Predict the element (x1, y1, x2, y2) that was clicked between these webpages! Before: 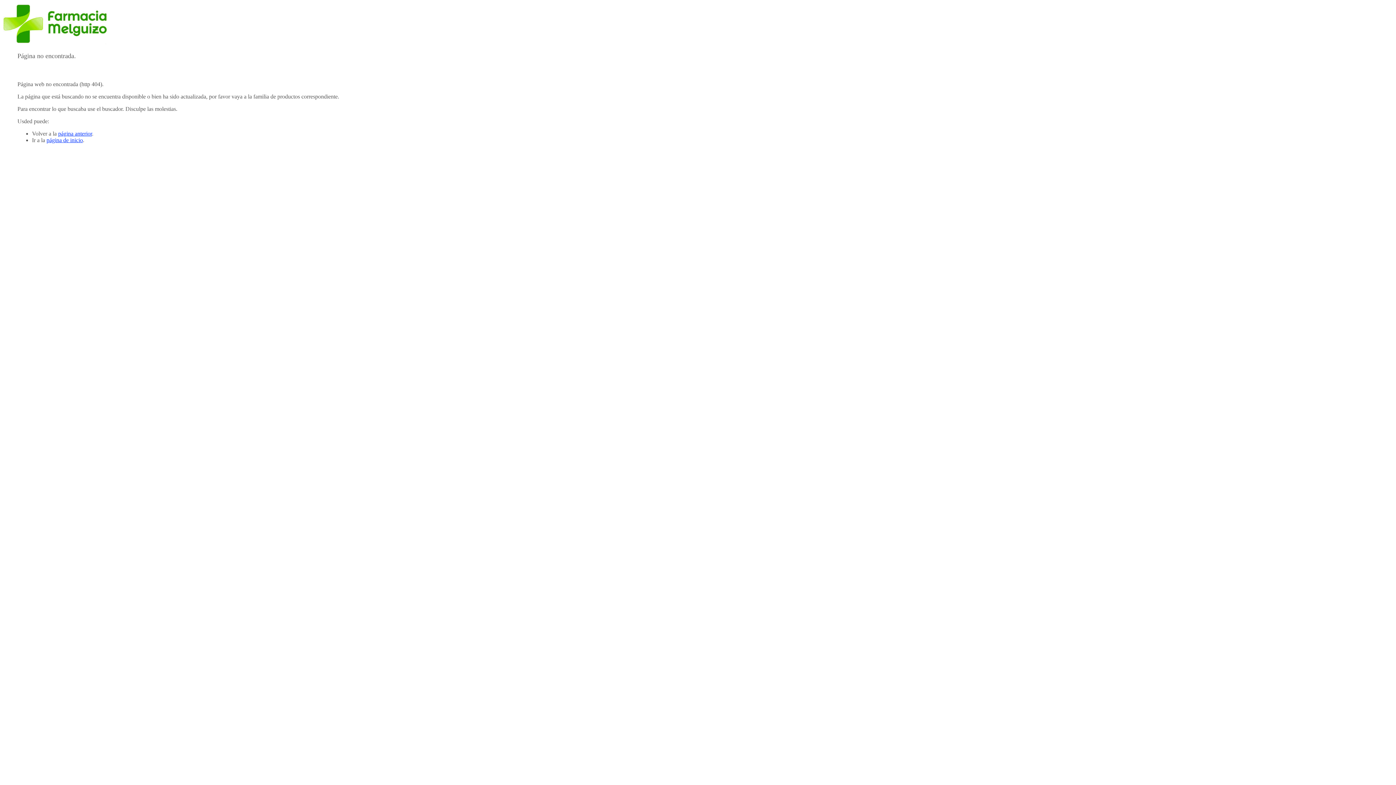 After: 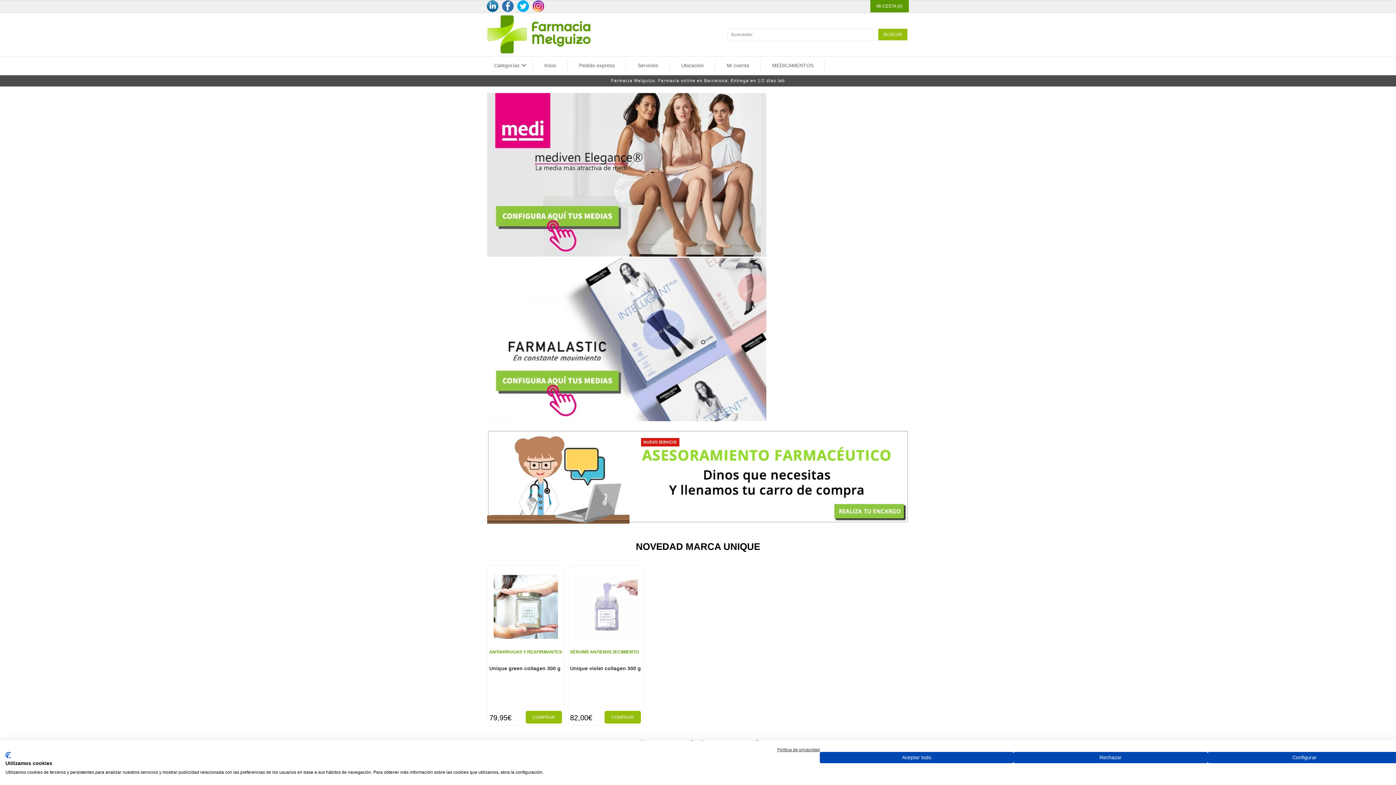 Action: bbox: (46, 137, 82, 143) label: página de inicio